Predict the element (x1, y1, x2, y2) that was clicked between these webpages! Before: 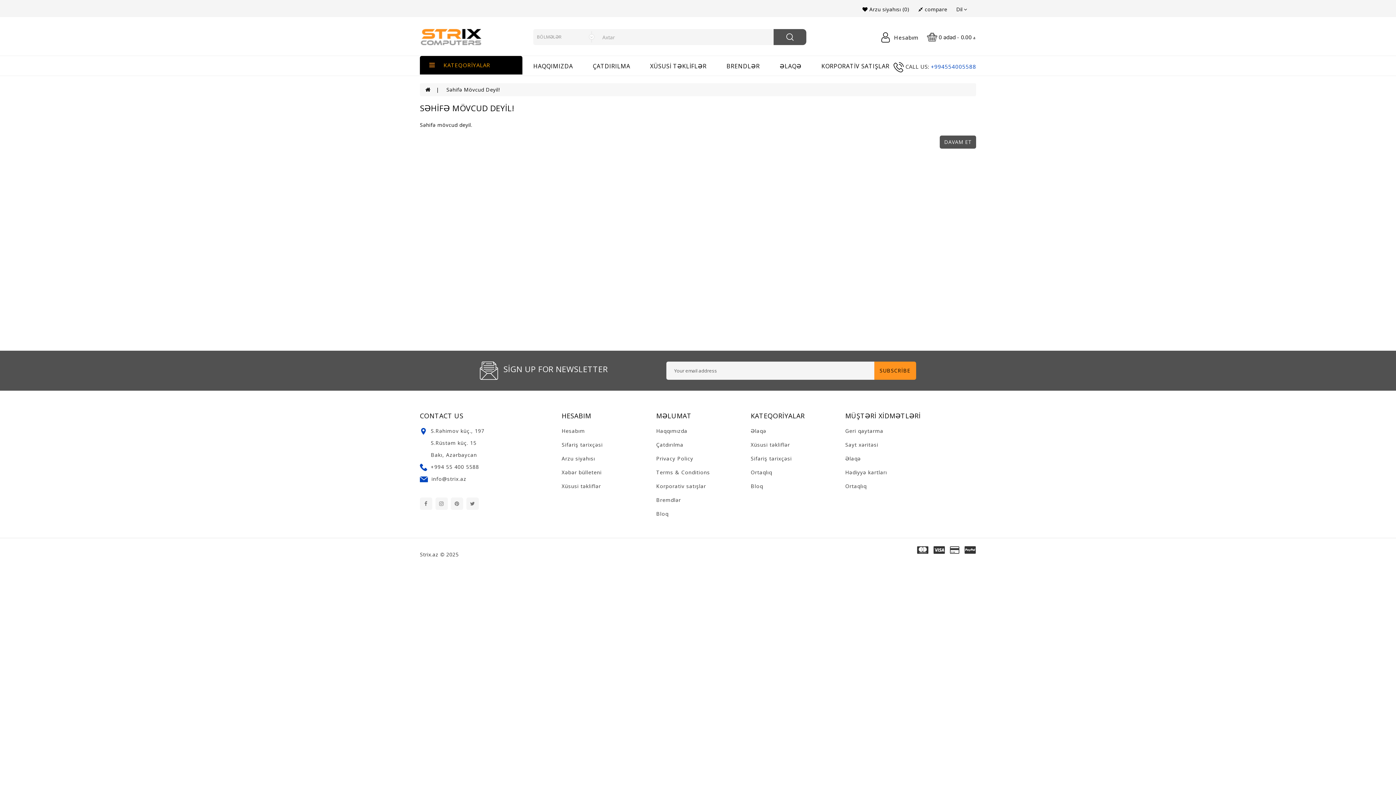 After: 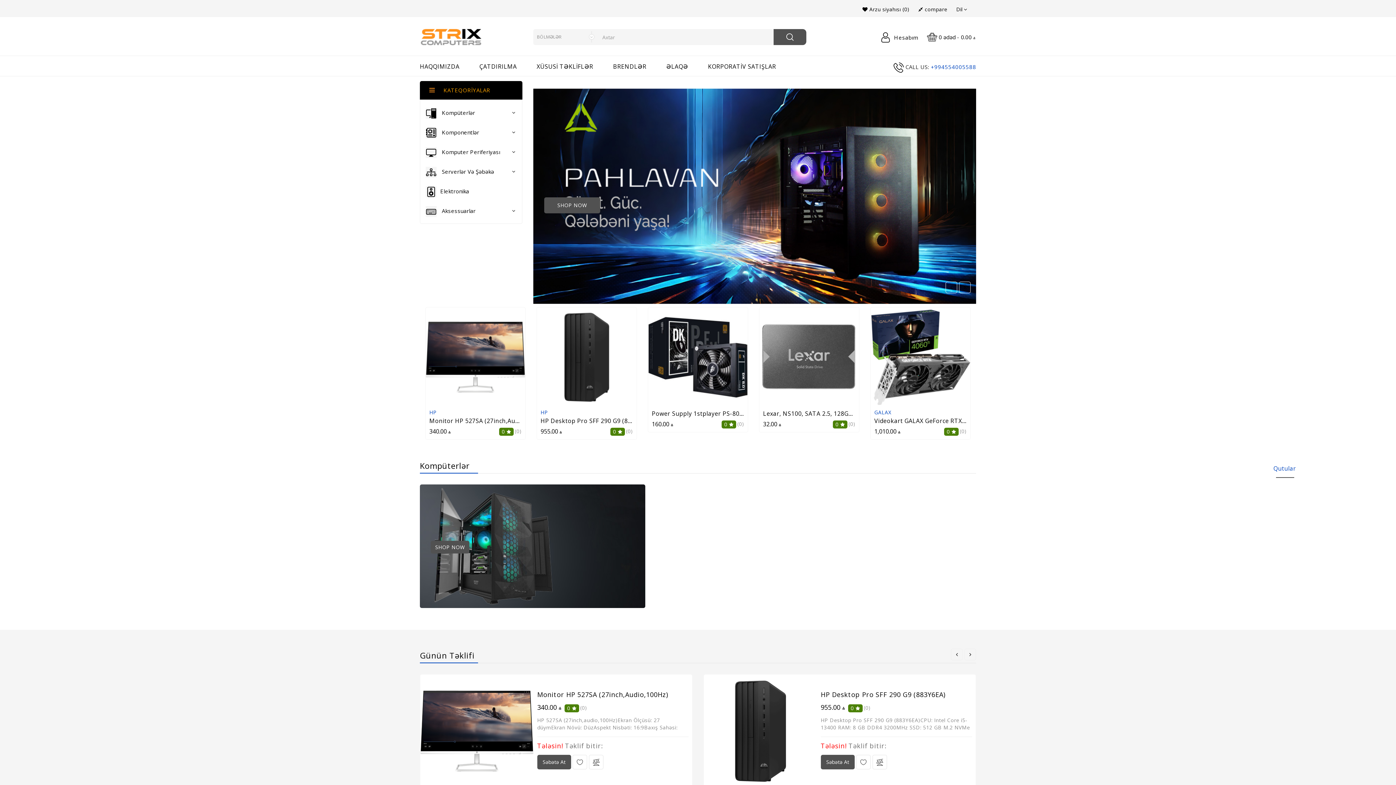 Action: bbox: (933, 548, 945, 554)